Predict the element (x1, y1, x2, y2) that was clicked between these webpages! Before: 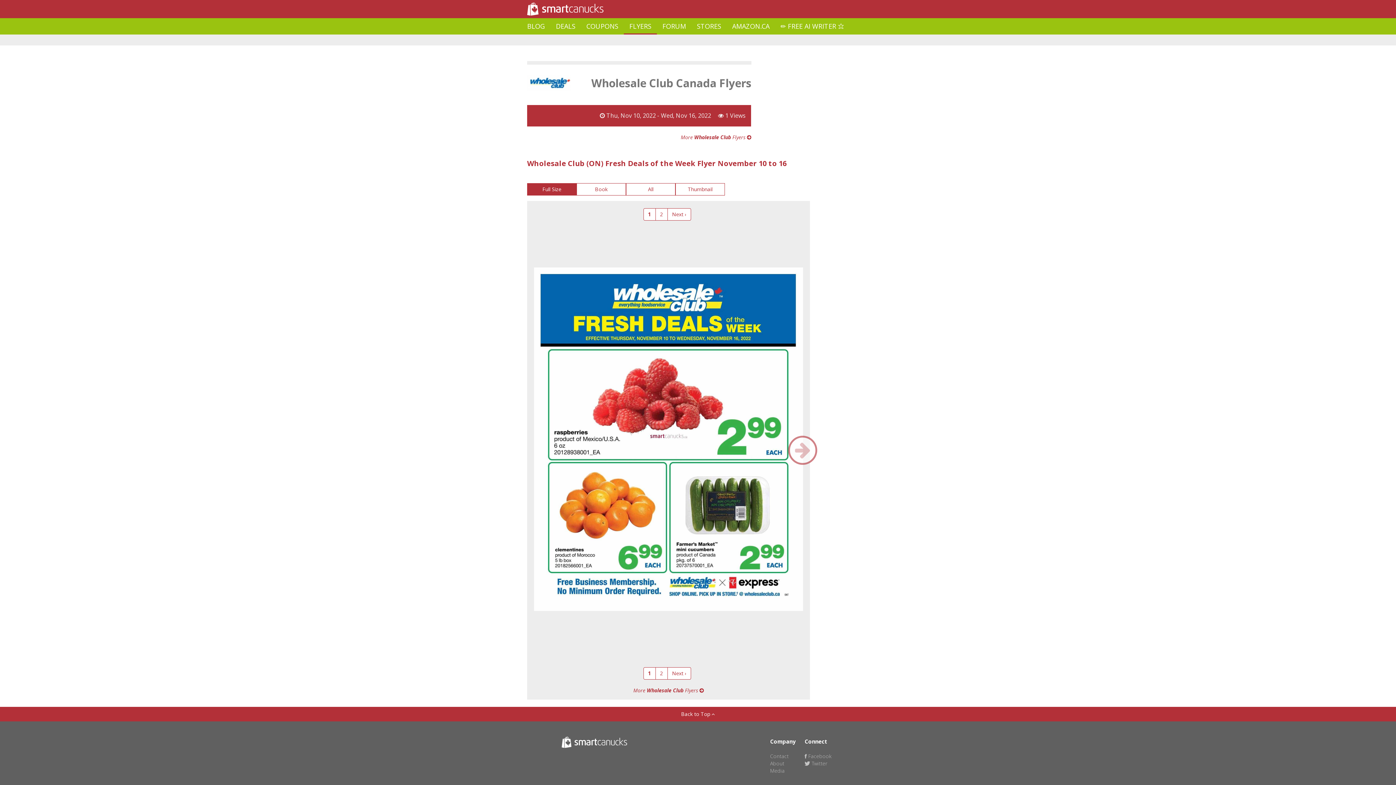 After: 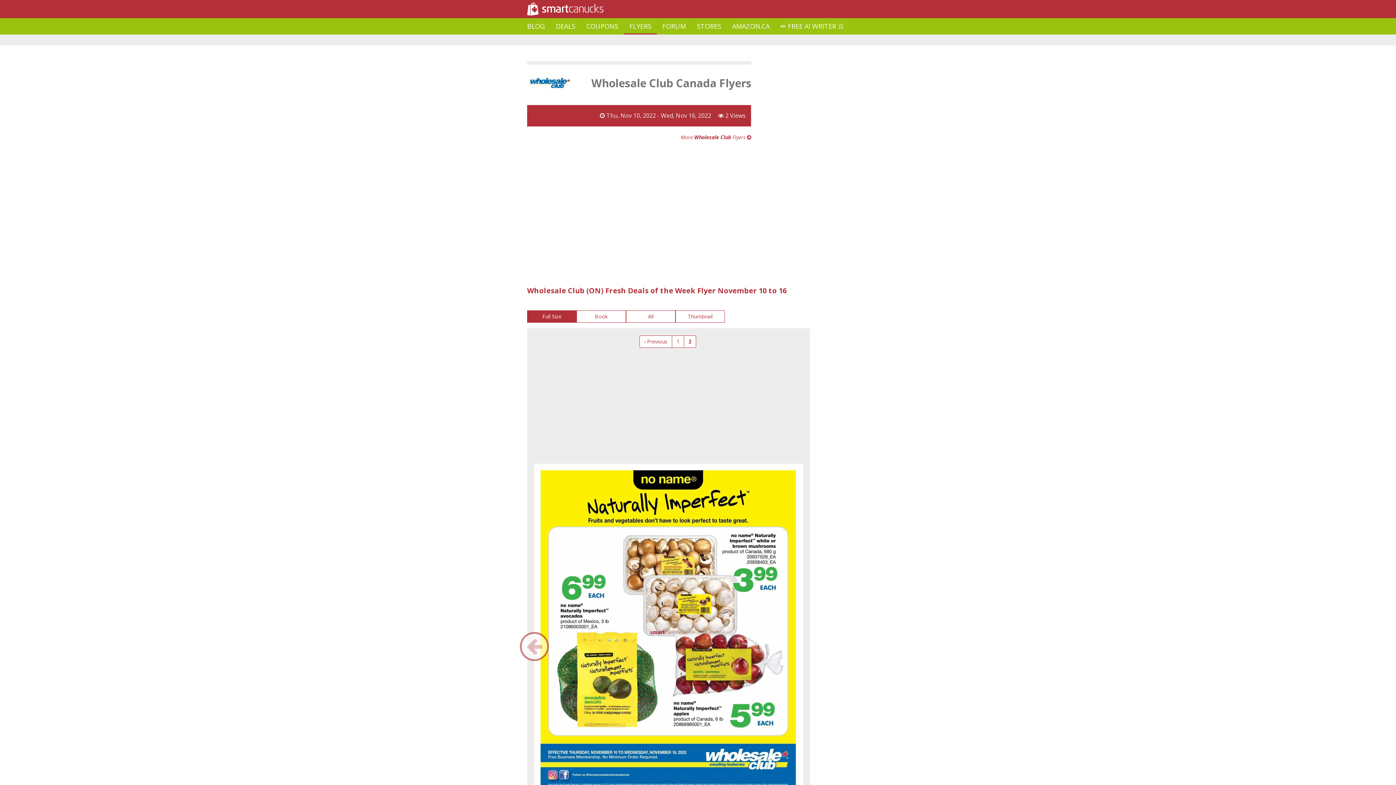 Action: bbox: (655, 208, 667, 220) label: 2